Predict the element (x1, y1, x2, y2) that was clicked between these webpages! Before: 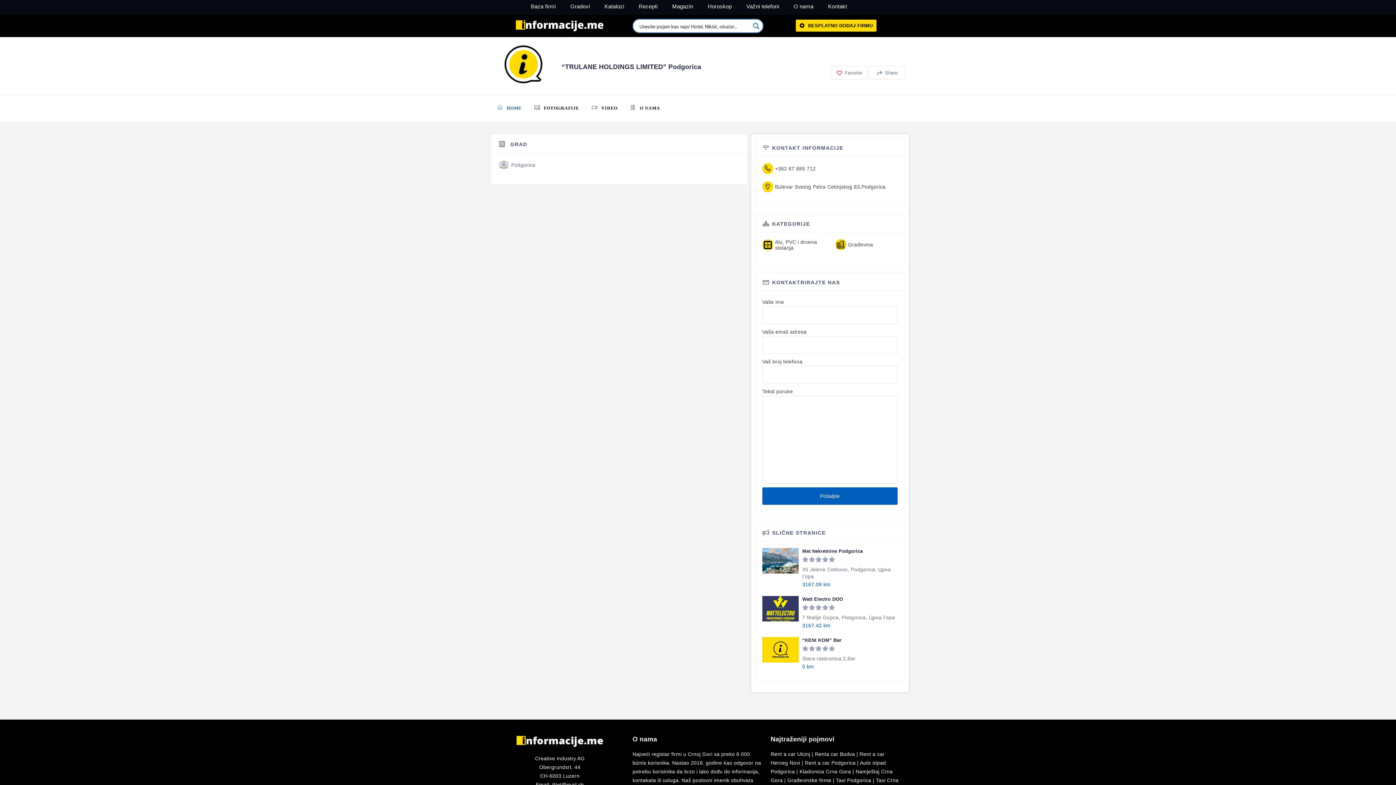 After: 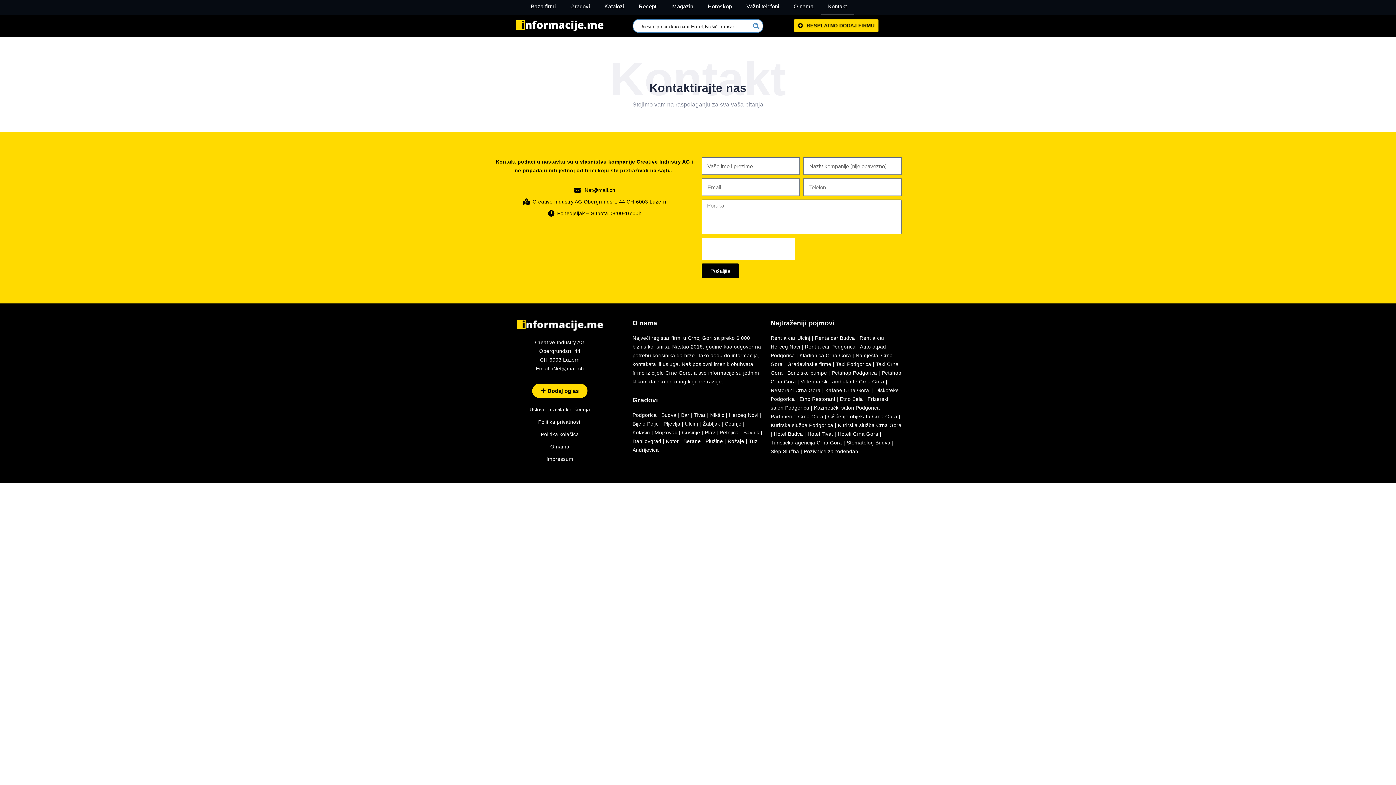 Action: label: Kontakt bbox: (821, -1, 854, 14)